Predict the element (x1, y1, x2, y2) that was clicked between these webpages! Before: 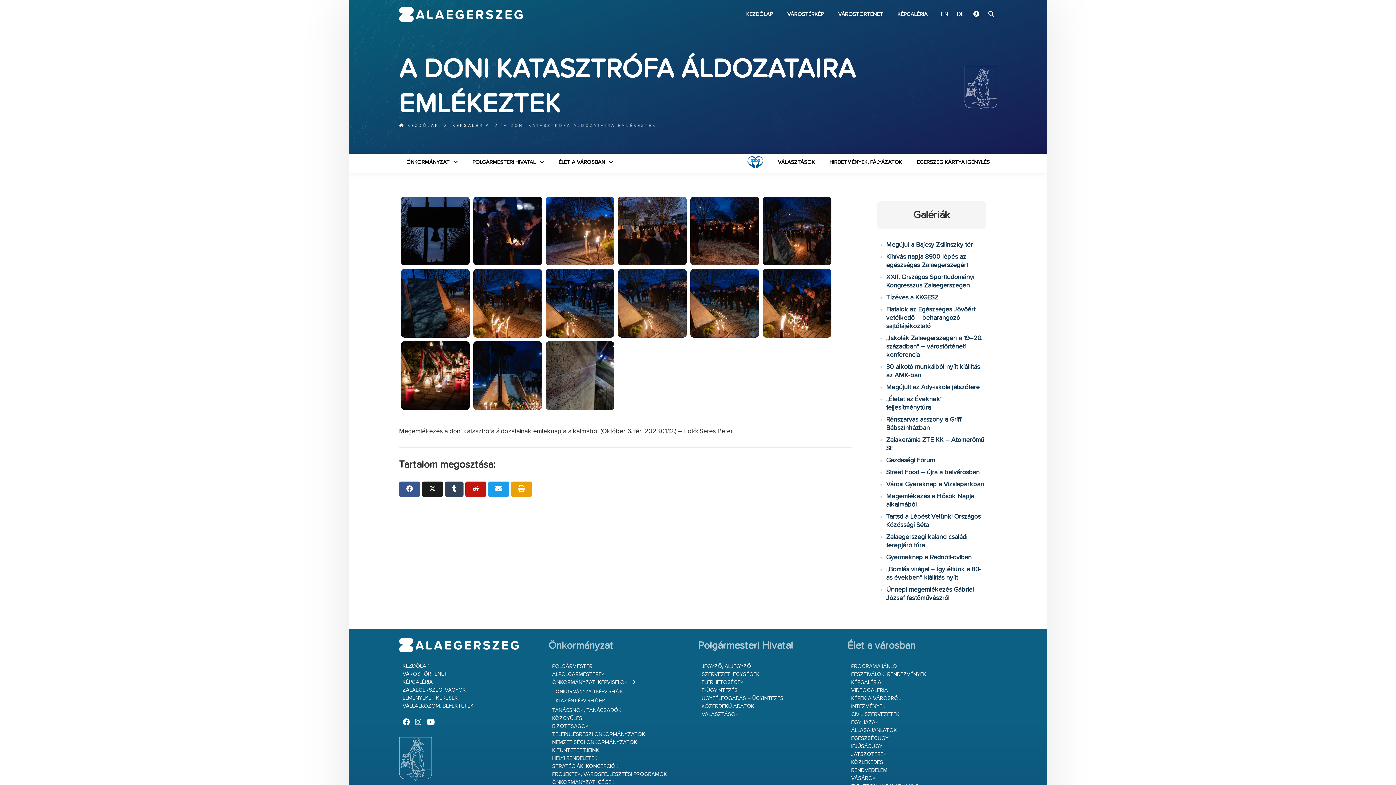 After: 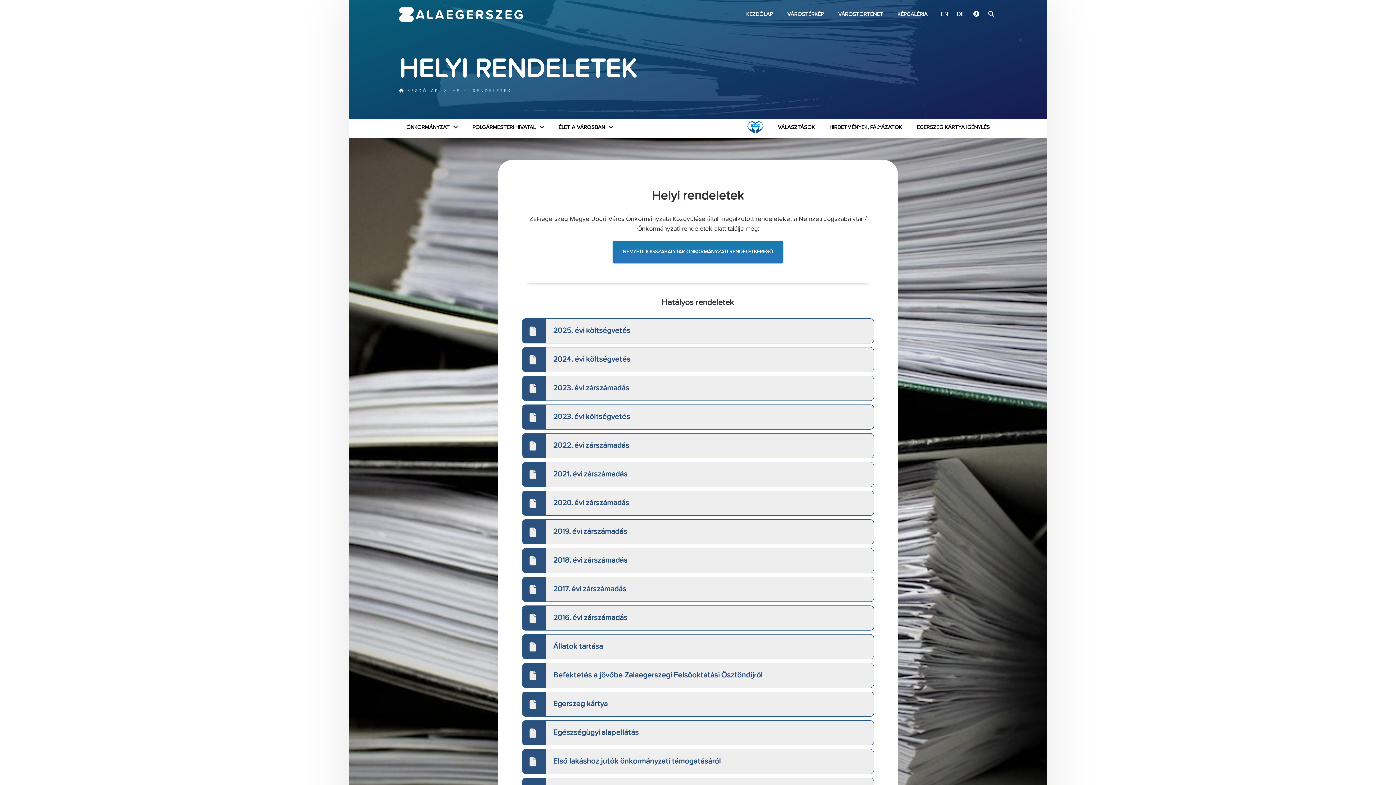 Action: bbox: (552, 754, 698, 762) label: HELYI RENDELETEK